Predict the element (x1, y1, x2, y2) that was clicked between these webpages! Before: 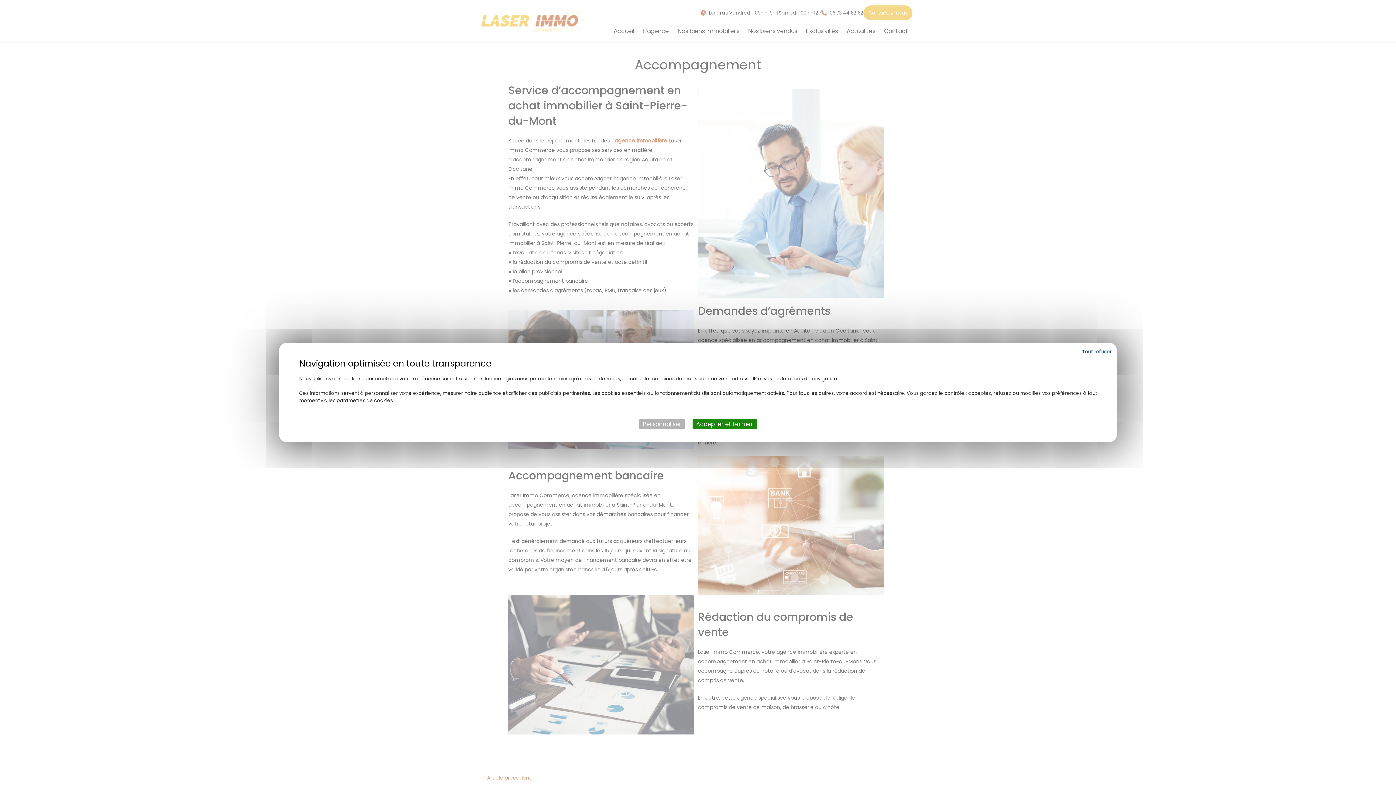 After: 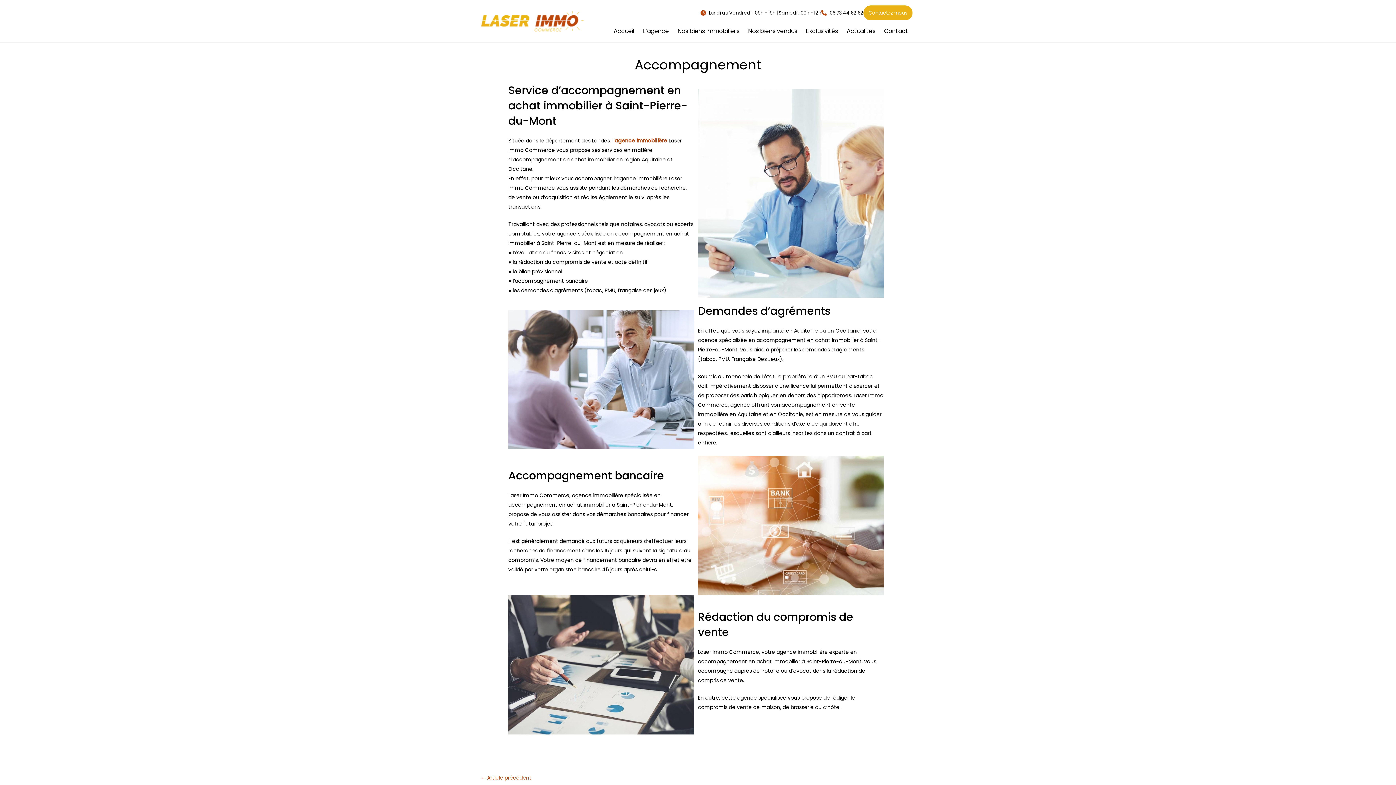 Action: bbox: (692, 419, 757, 429) label: Cookies : Accepter et fermer